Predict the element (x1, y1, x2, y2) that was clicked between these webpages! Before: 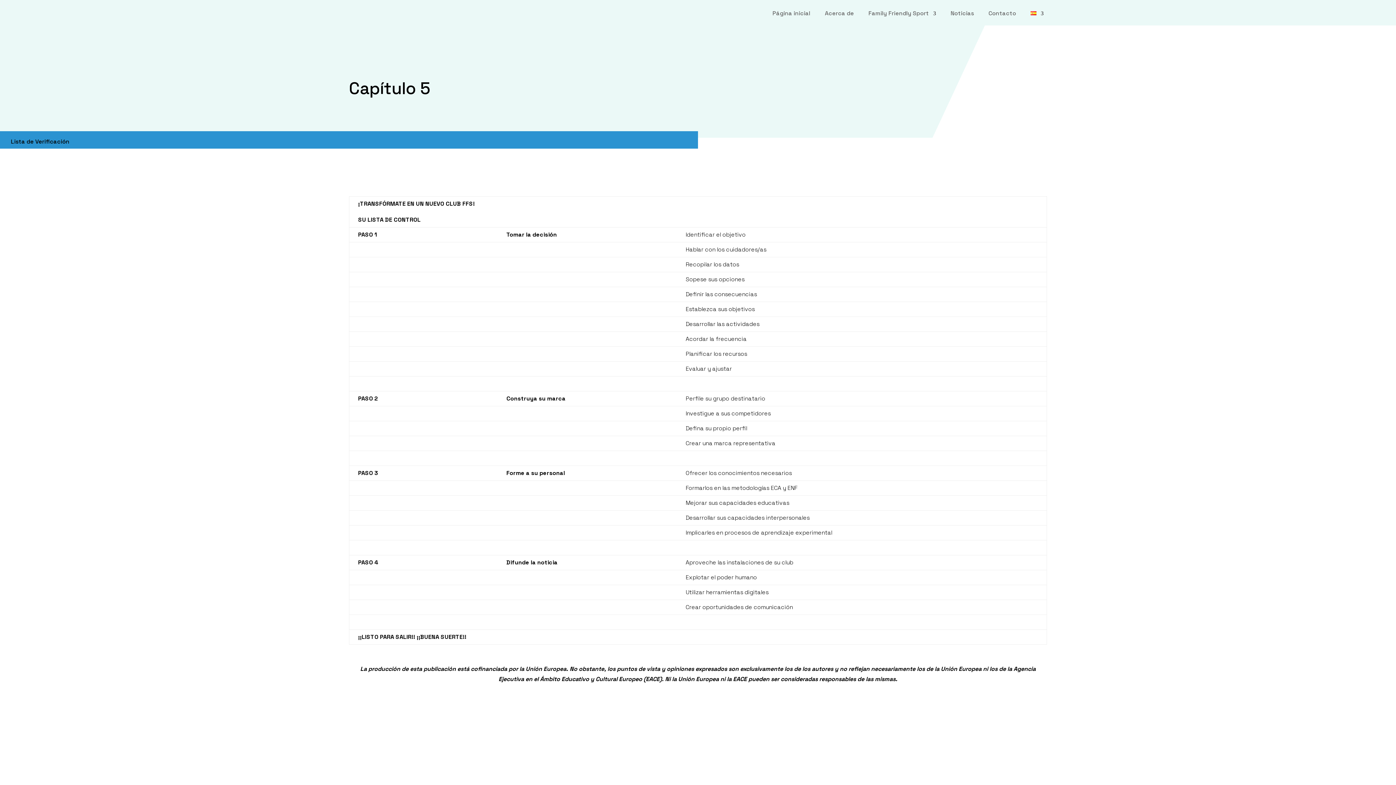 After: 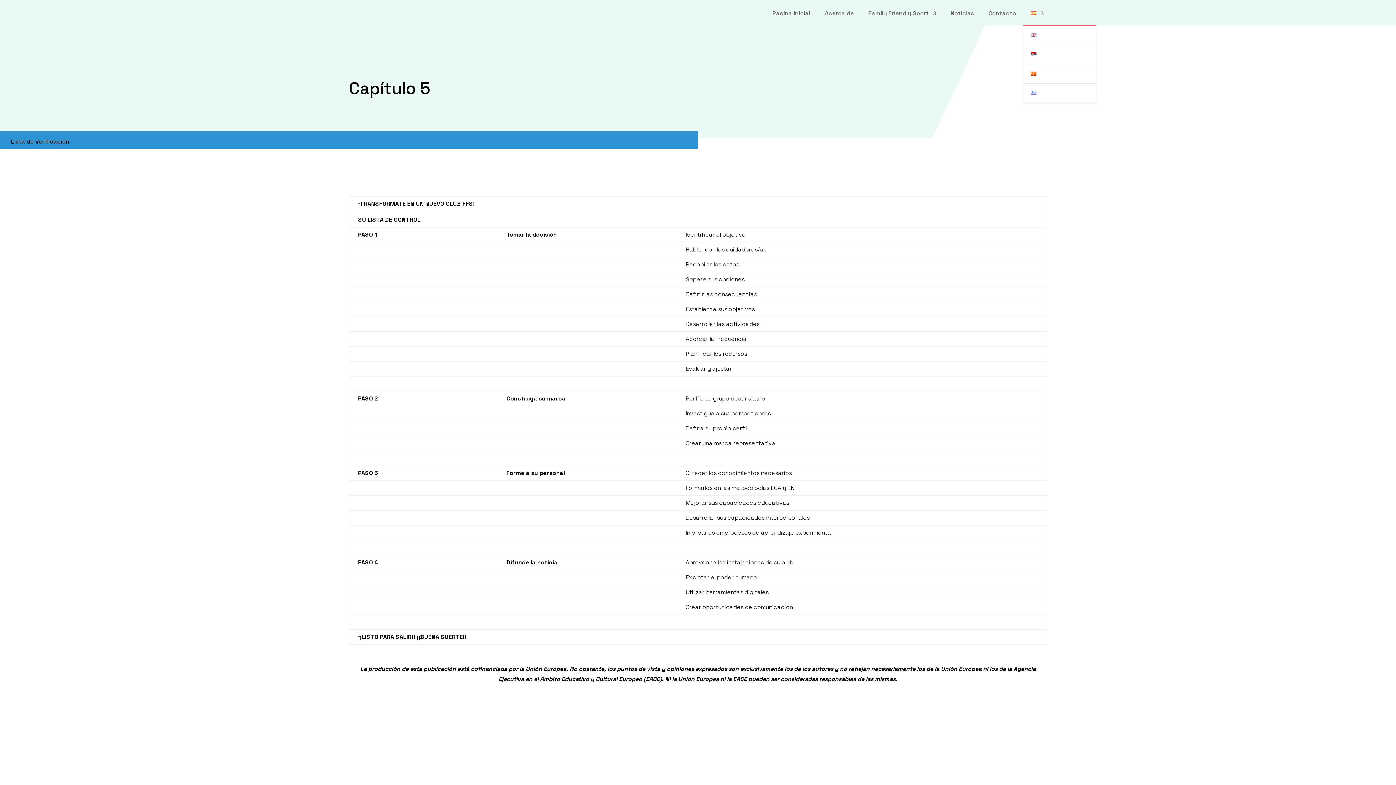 Action: bbox: (1030, 10, 1044, 25)